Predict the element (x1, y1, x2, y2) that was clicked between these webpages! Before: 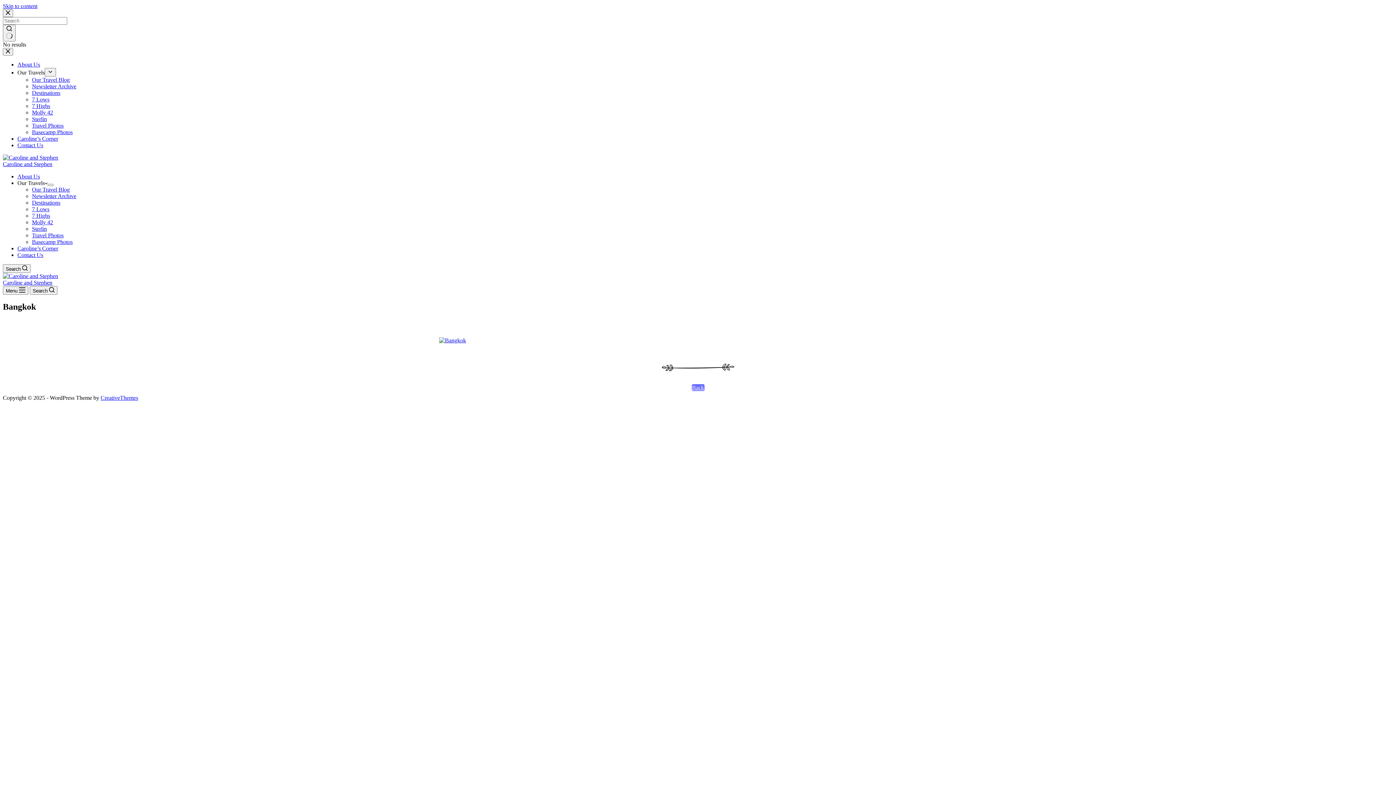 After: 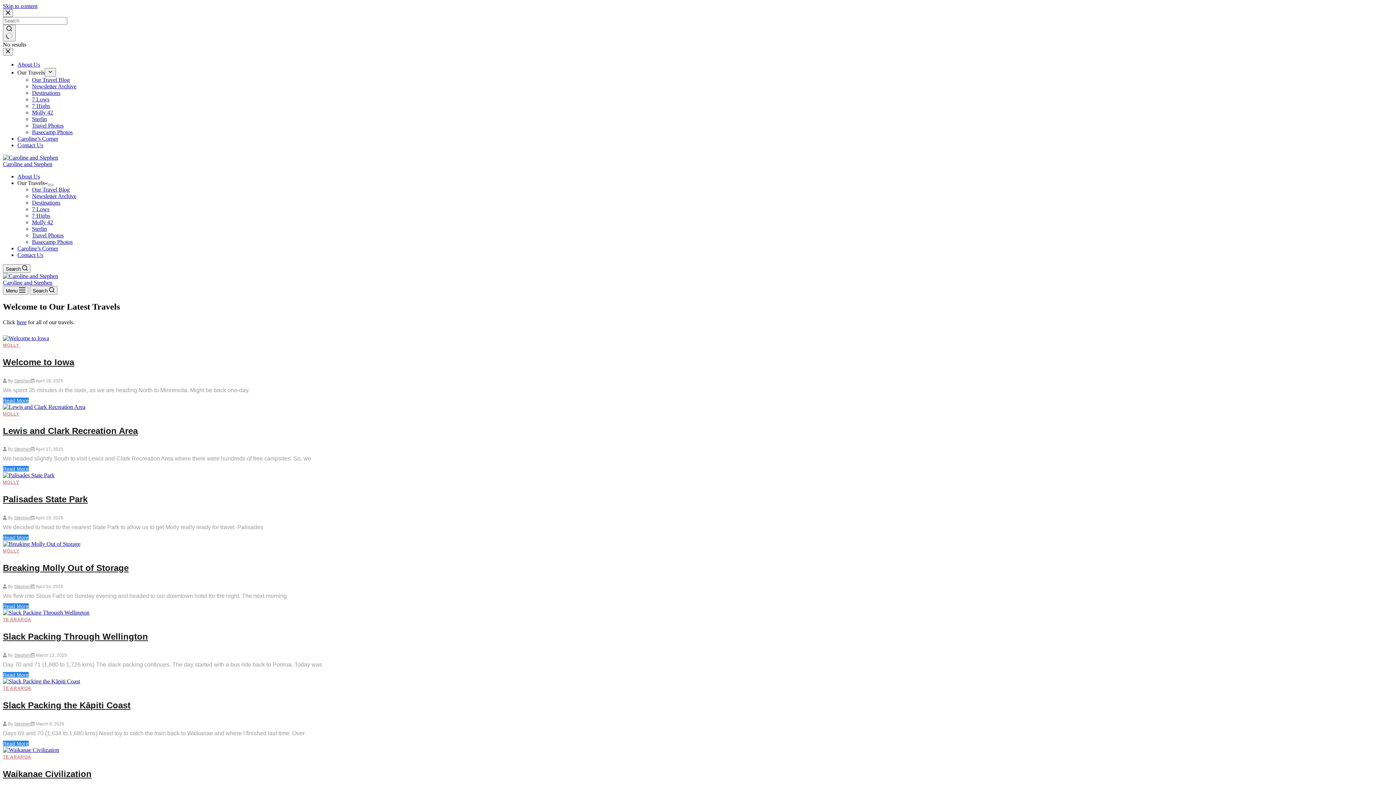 Action: bbox: (32, 186, 69, 192) label: Our Travel Blog